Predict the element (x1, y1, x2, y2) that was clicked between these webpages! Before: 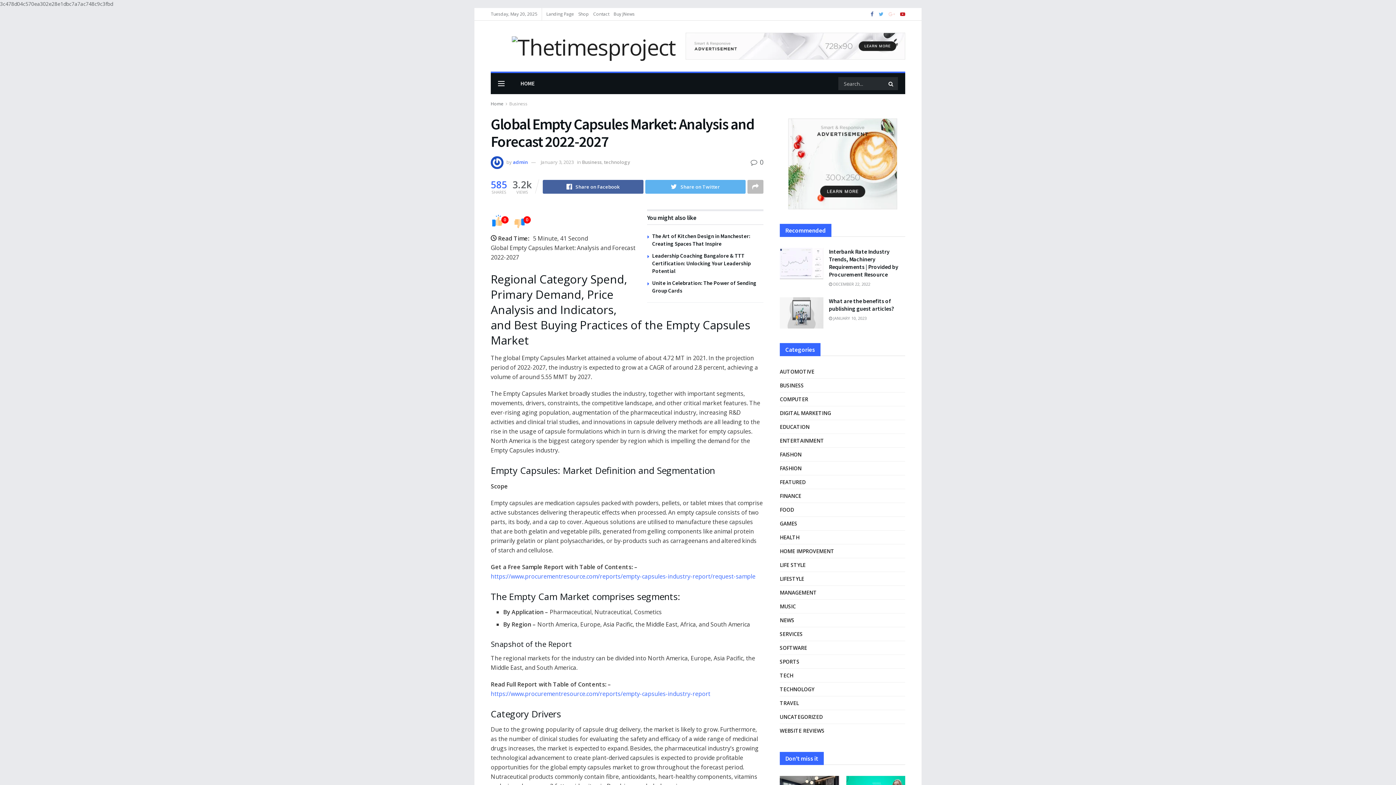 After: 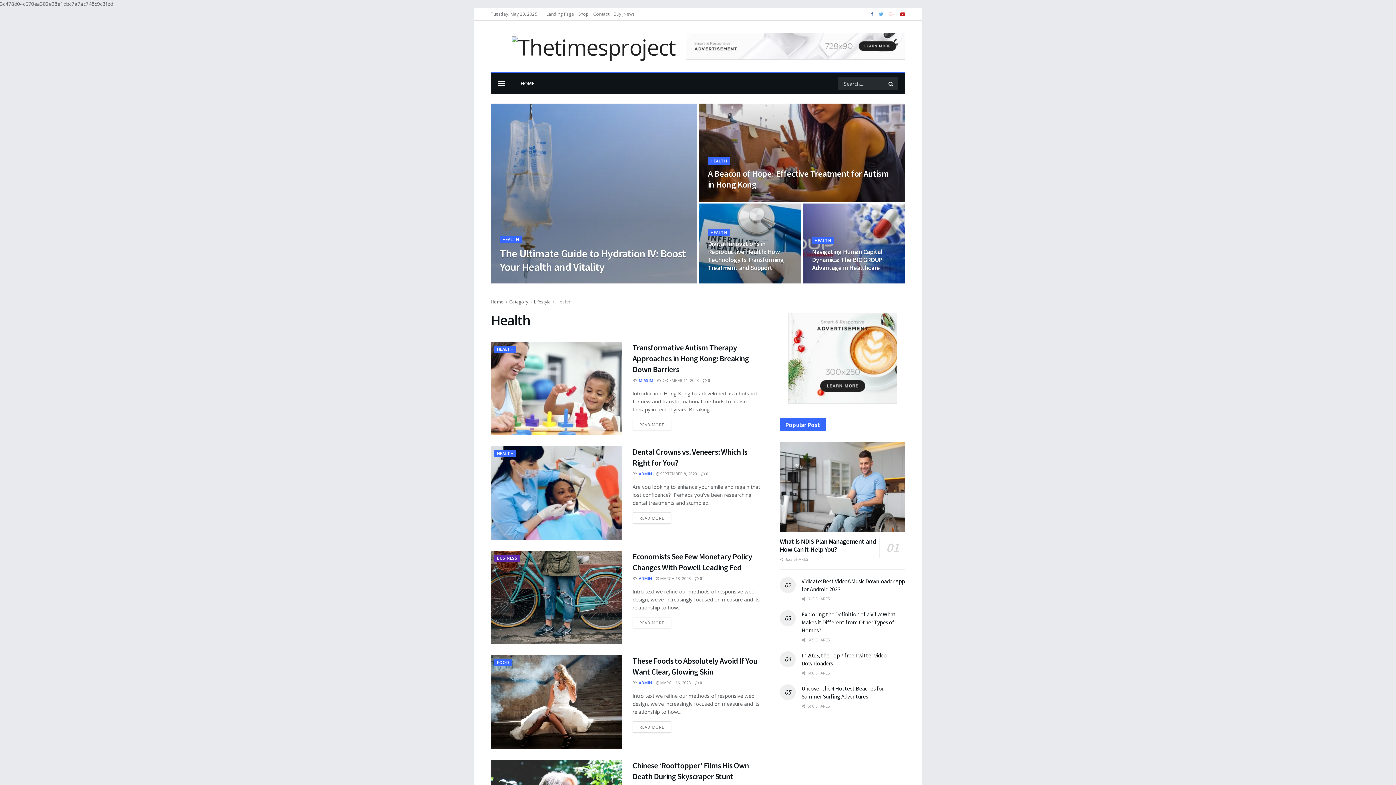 Action: bbox: (780, 533, 799, 542) label: HEALTH